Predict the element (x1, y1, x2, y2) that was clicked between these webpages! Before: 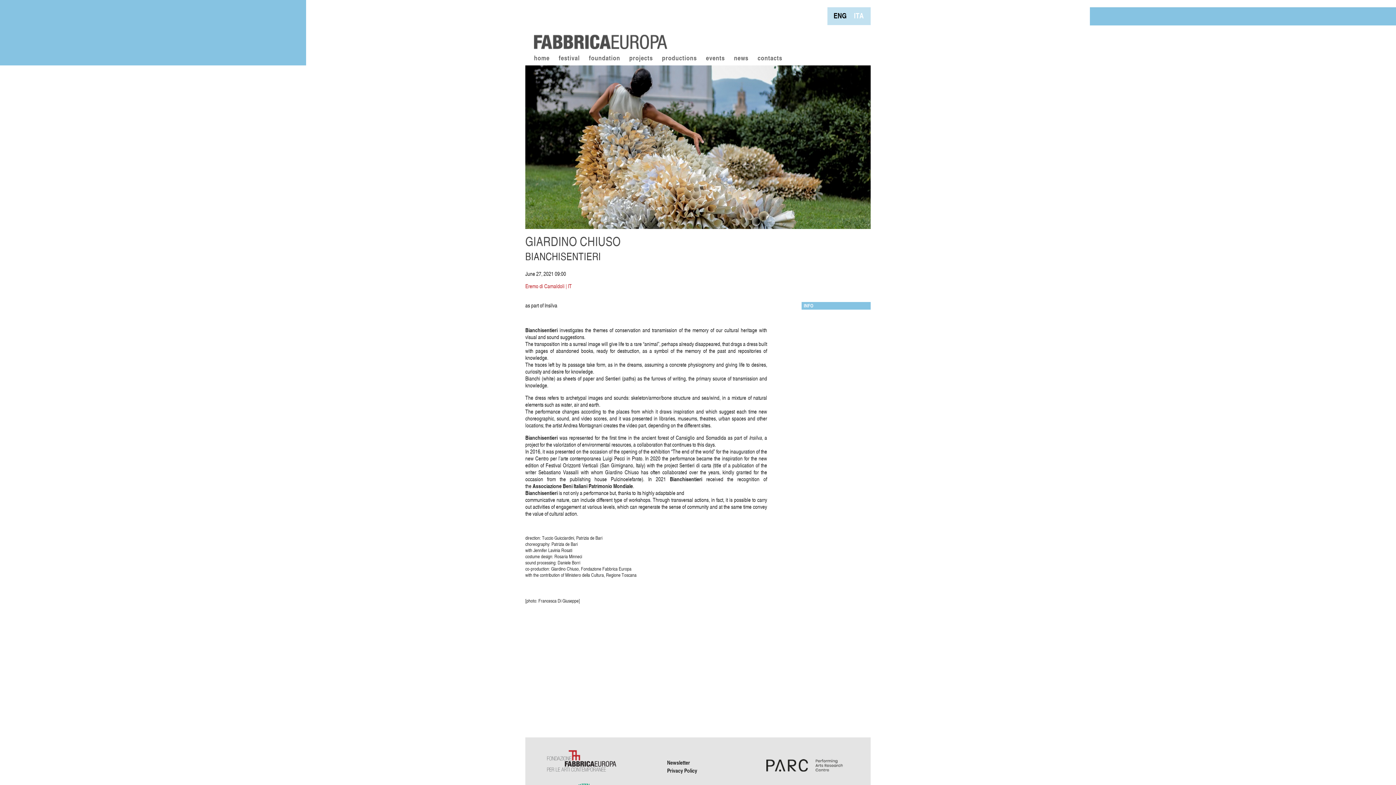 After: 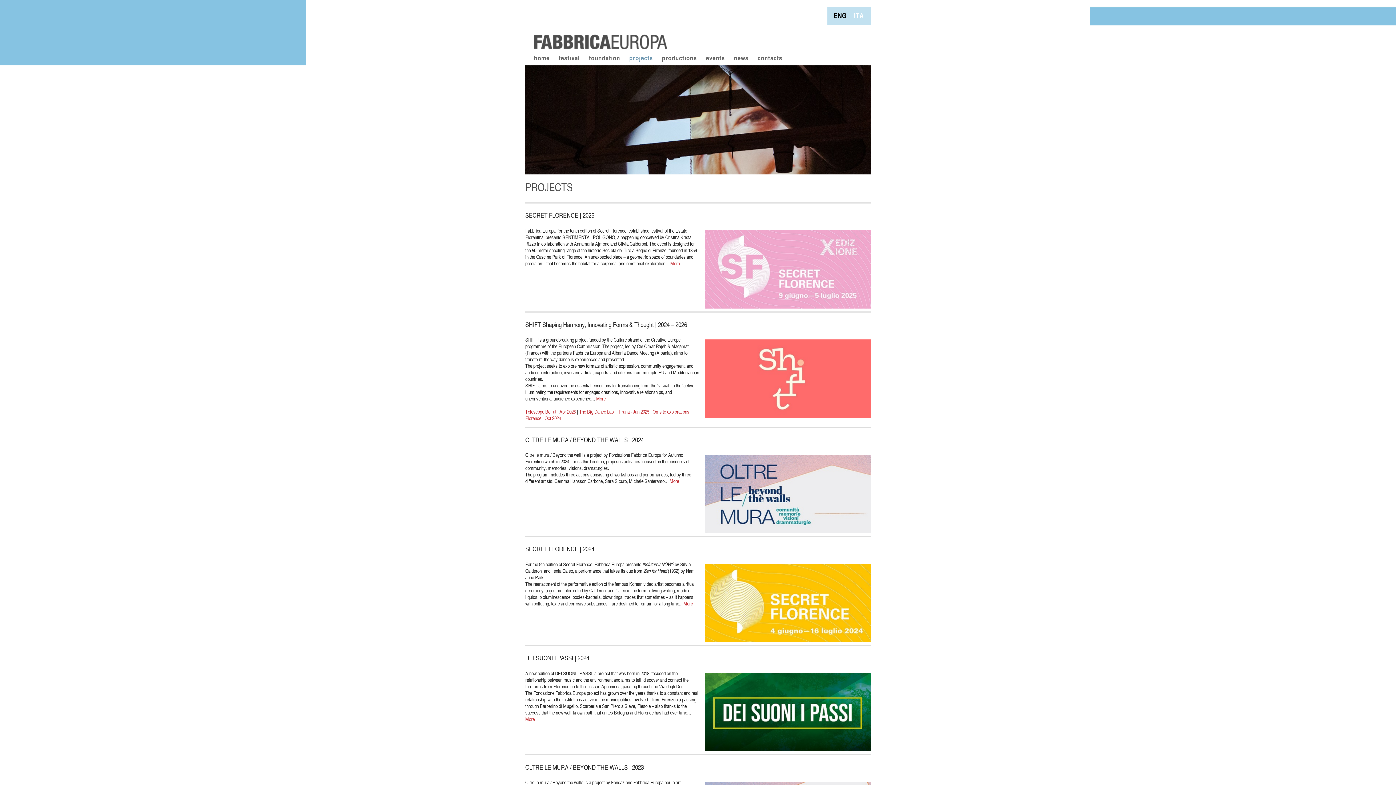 Action: label: projects bbox: (629, 54, 662, 63)